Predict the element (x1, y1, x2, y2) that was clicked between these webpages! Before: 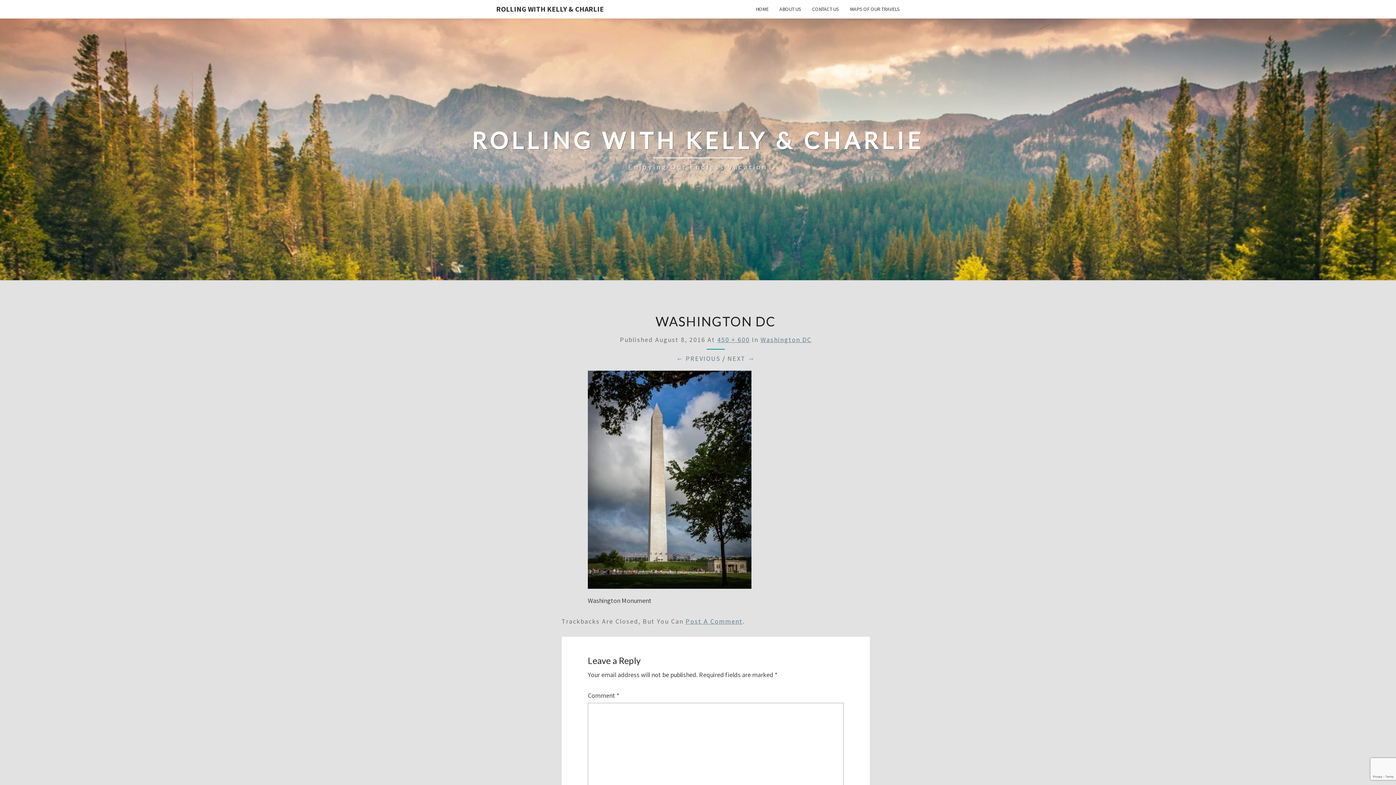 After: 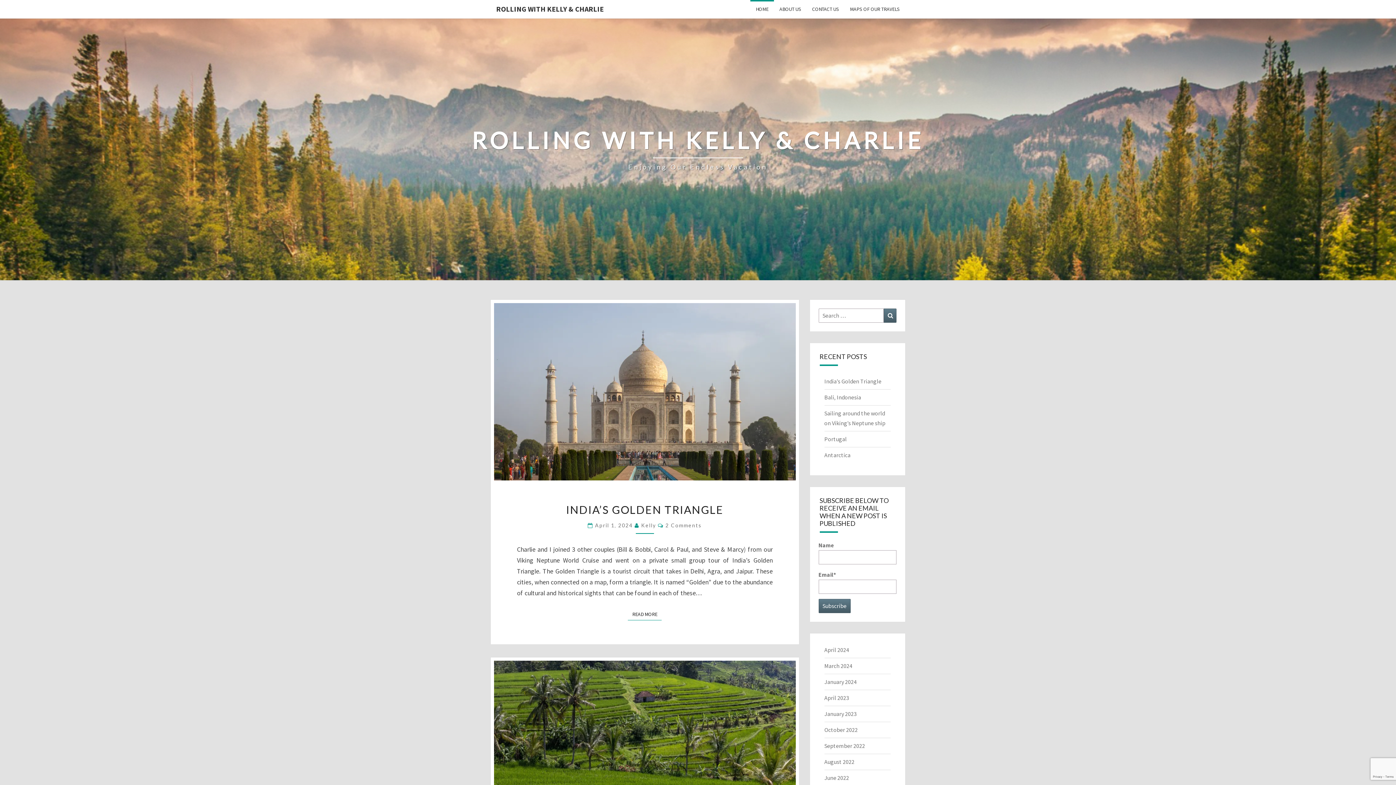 Action: label: ROLLING WITH KELLY & CHARLIE bbox: (490, 0, 609, 18)